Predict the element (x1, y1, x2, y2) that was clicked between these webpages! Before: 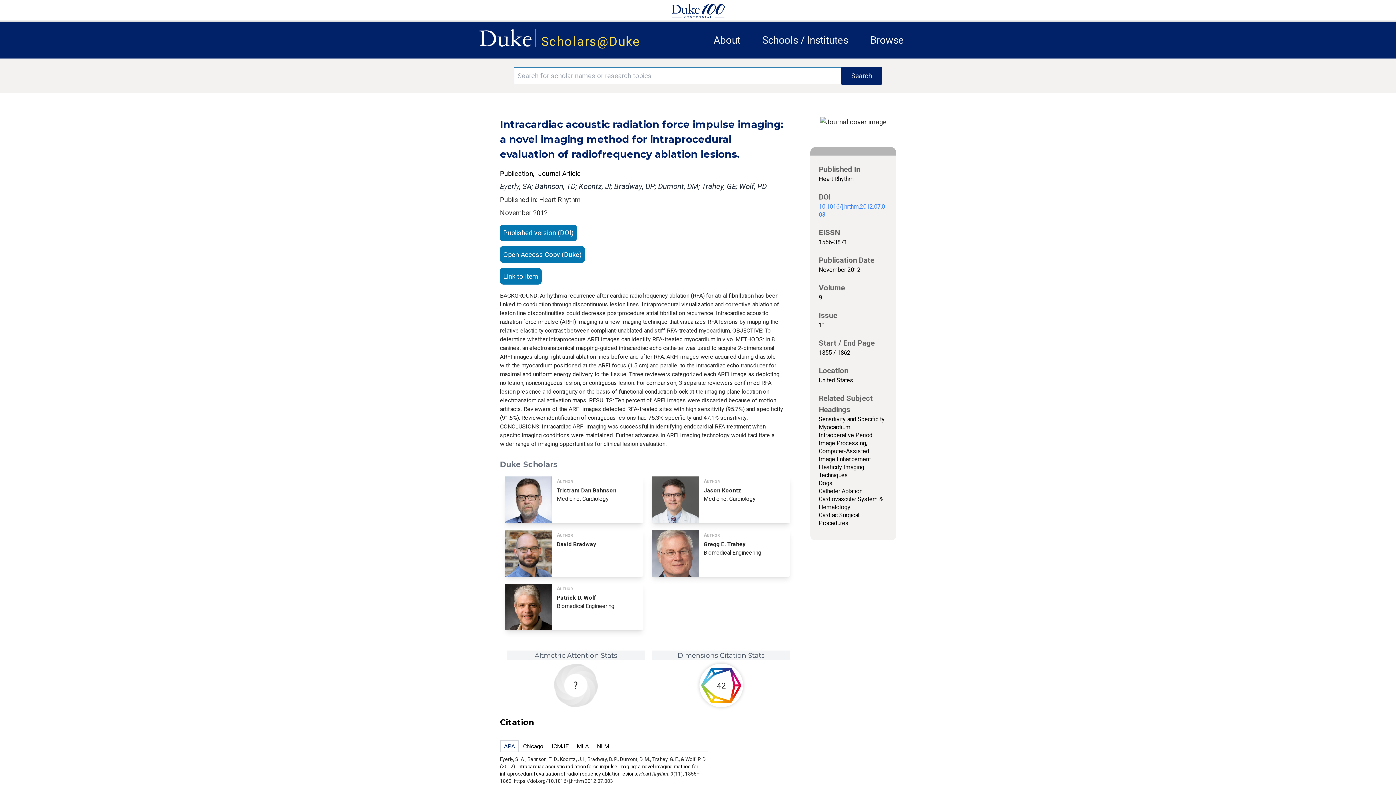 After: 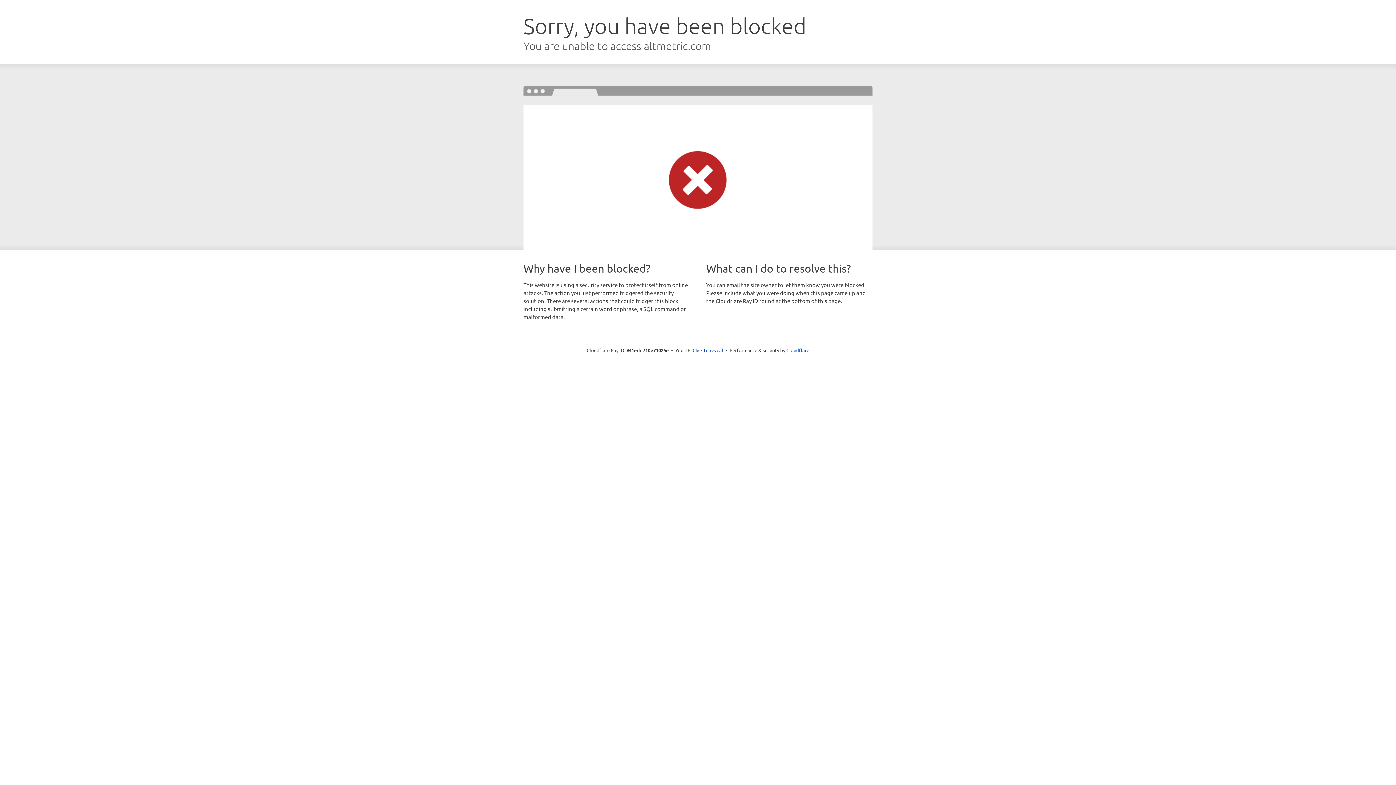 Action: bbox: (554, 663, 597, 707)